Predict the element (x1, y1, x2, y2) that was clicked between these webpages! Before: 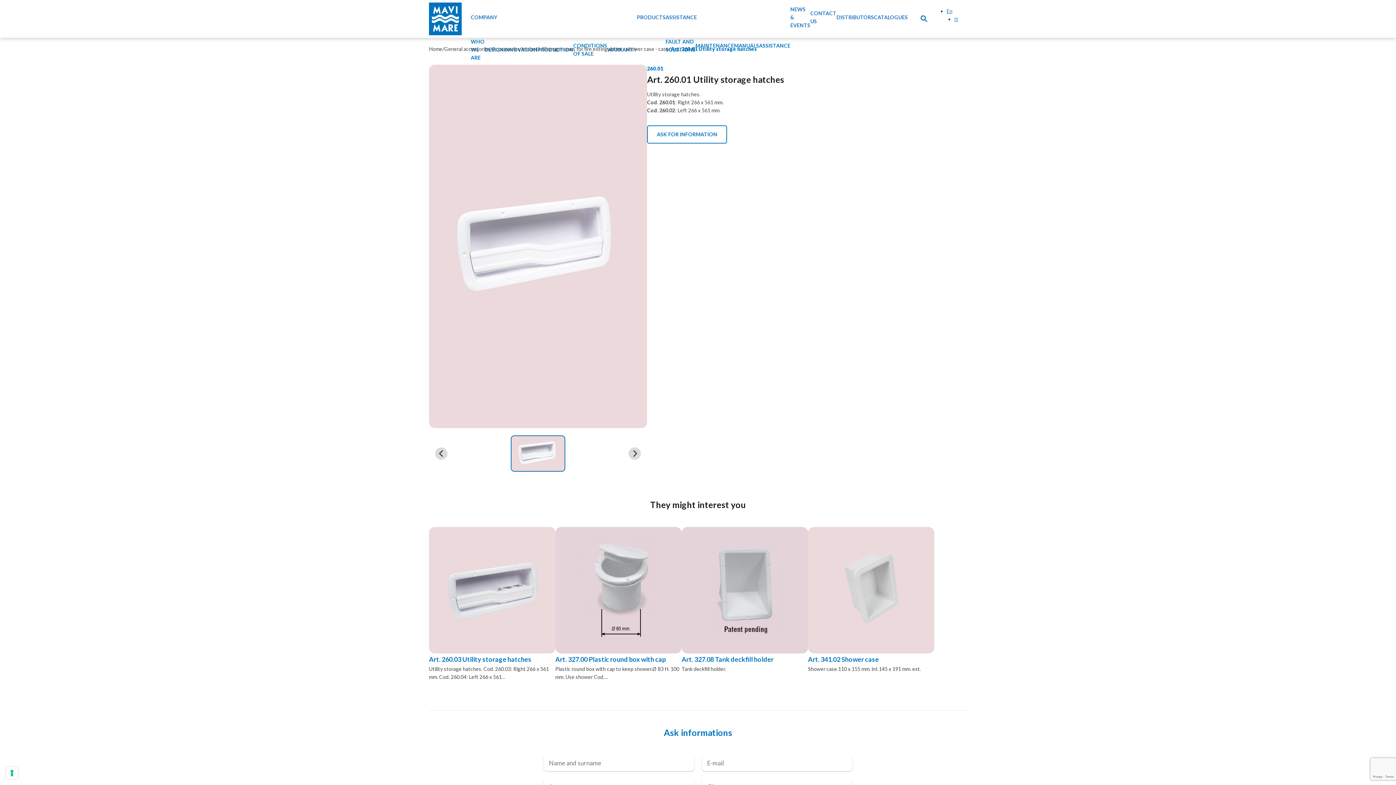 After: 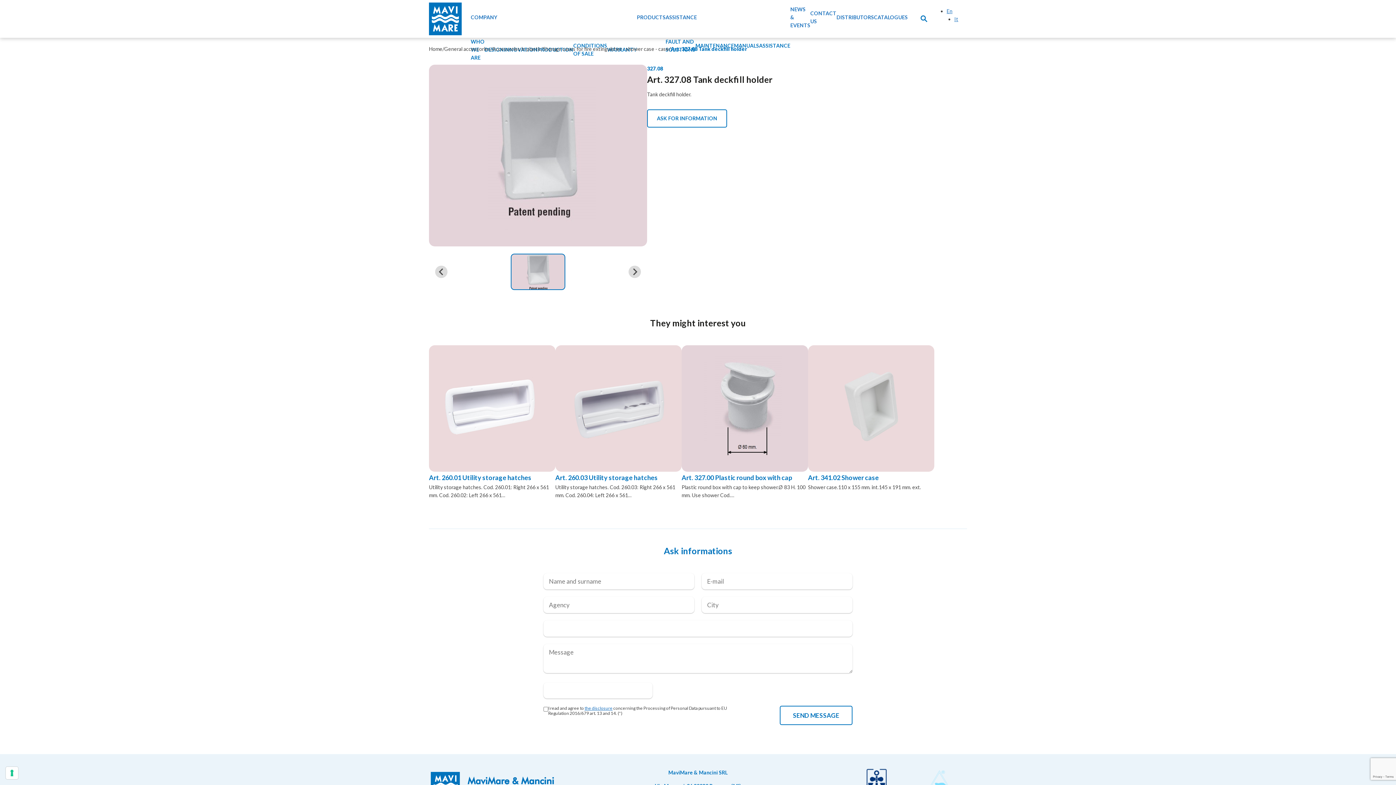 Action: label: Art. 327.08 Tank deckfill holder
Tank deckfill holder. bbox: (681, 527, 808, 673)